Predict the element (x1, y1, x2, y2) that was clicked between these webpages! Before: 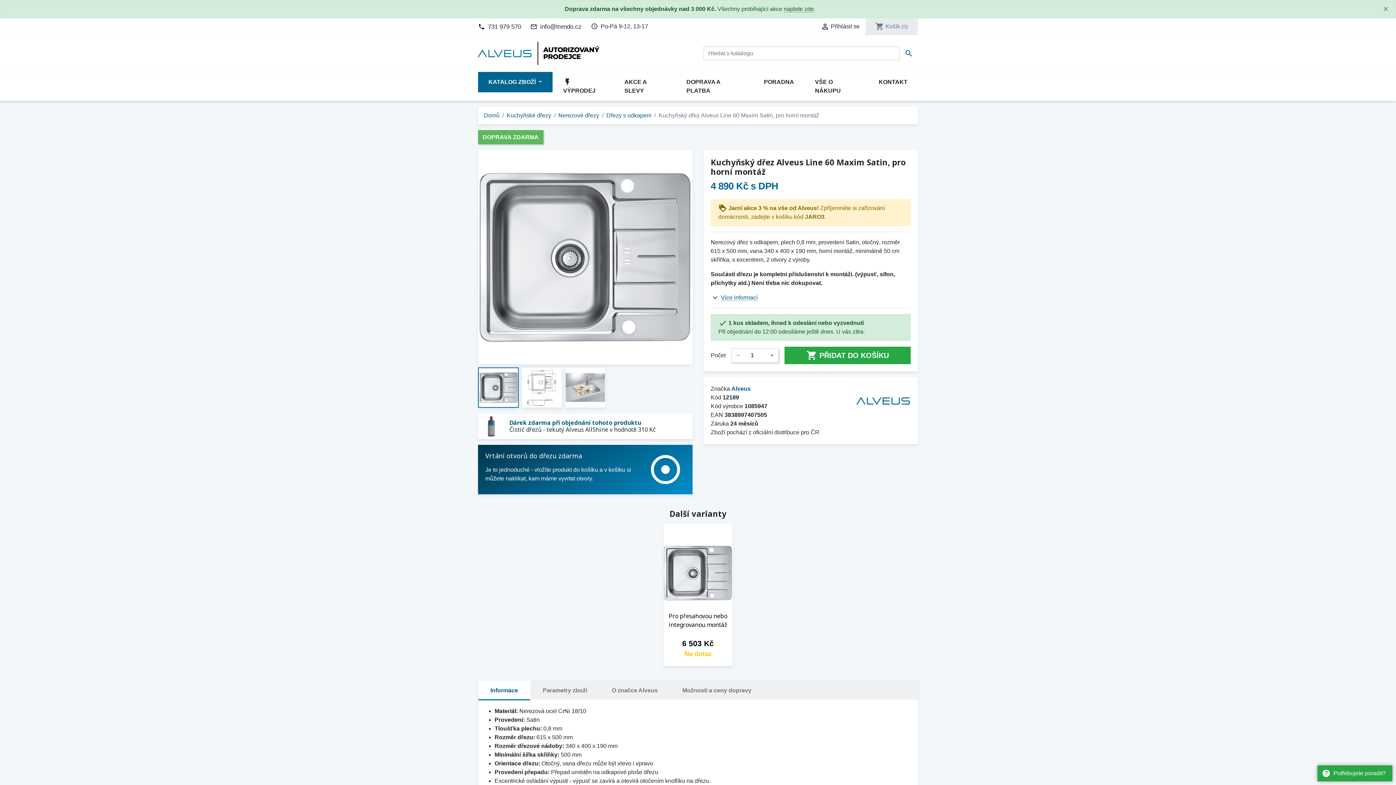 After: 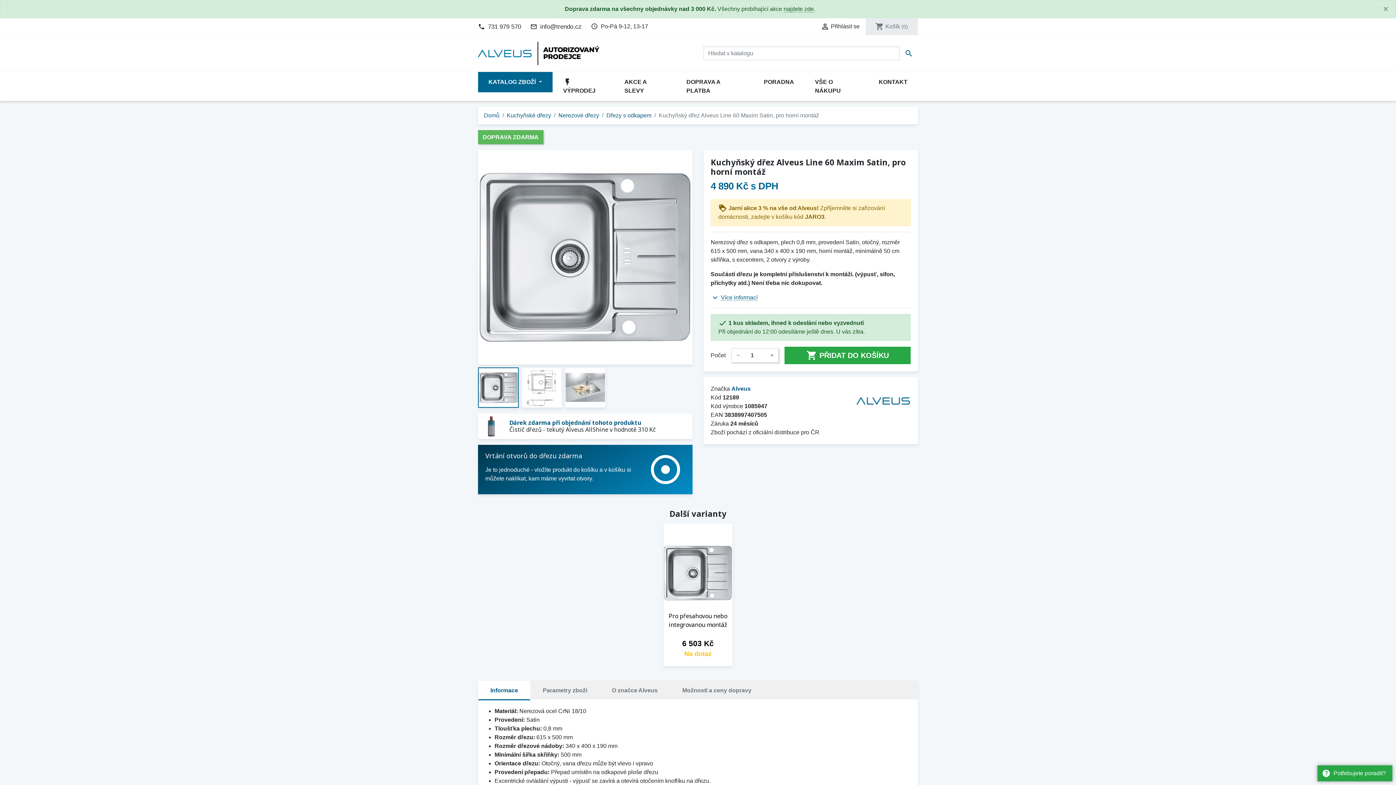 Action: bbox: (478, 680, 530, 700) label: Informace